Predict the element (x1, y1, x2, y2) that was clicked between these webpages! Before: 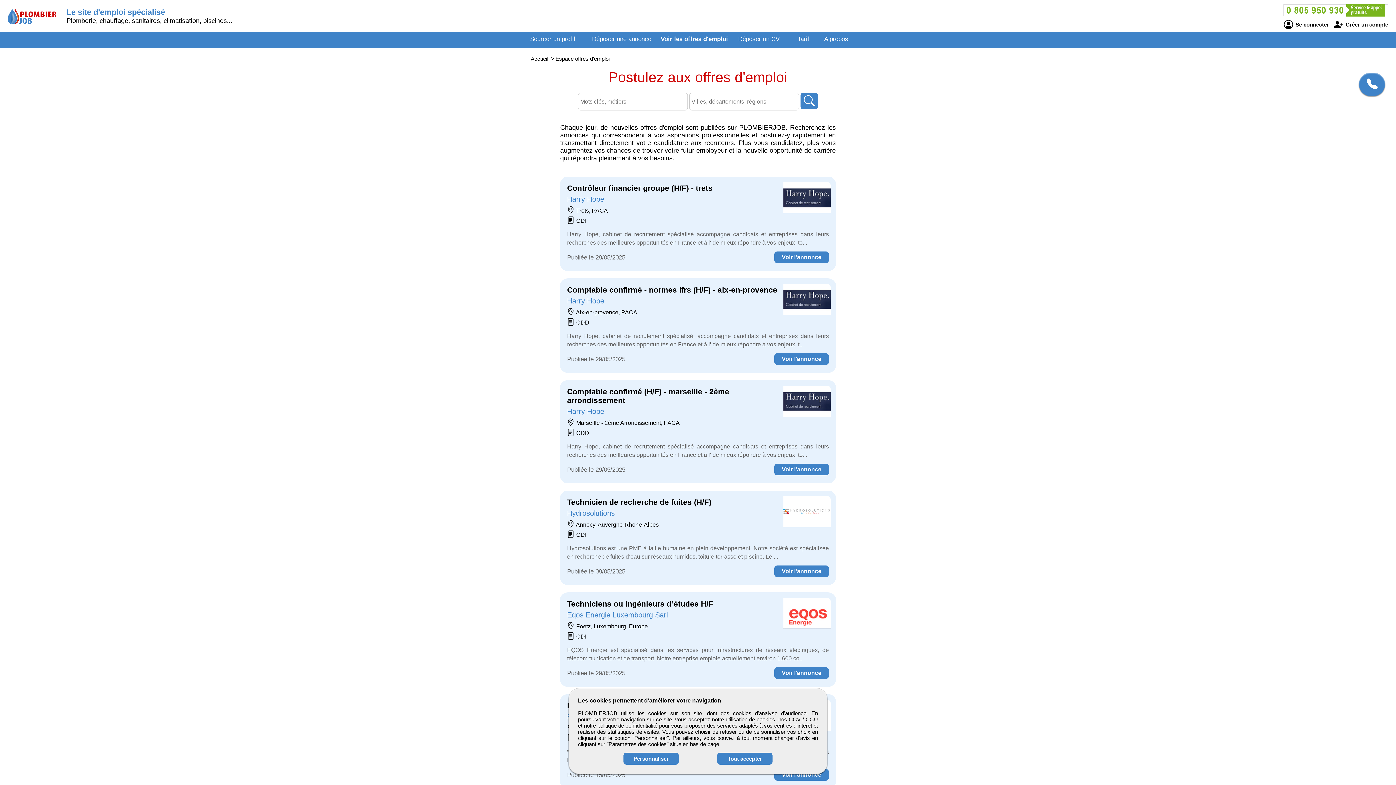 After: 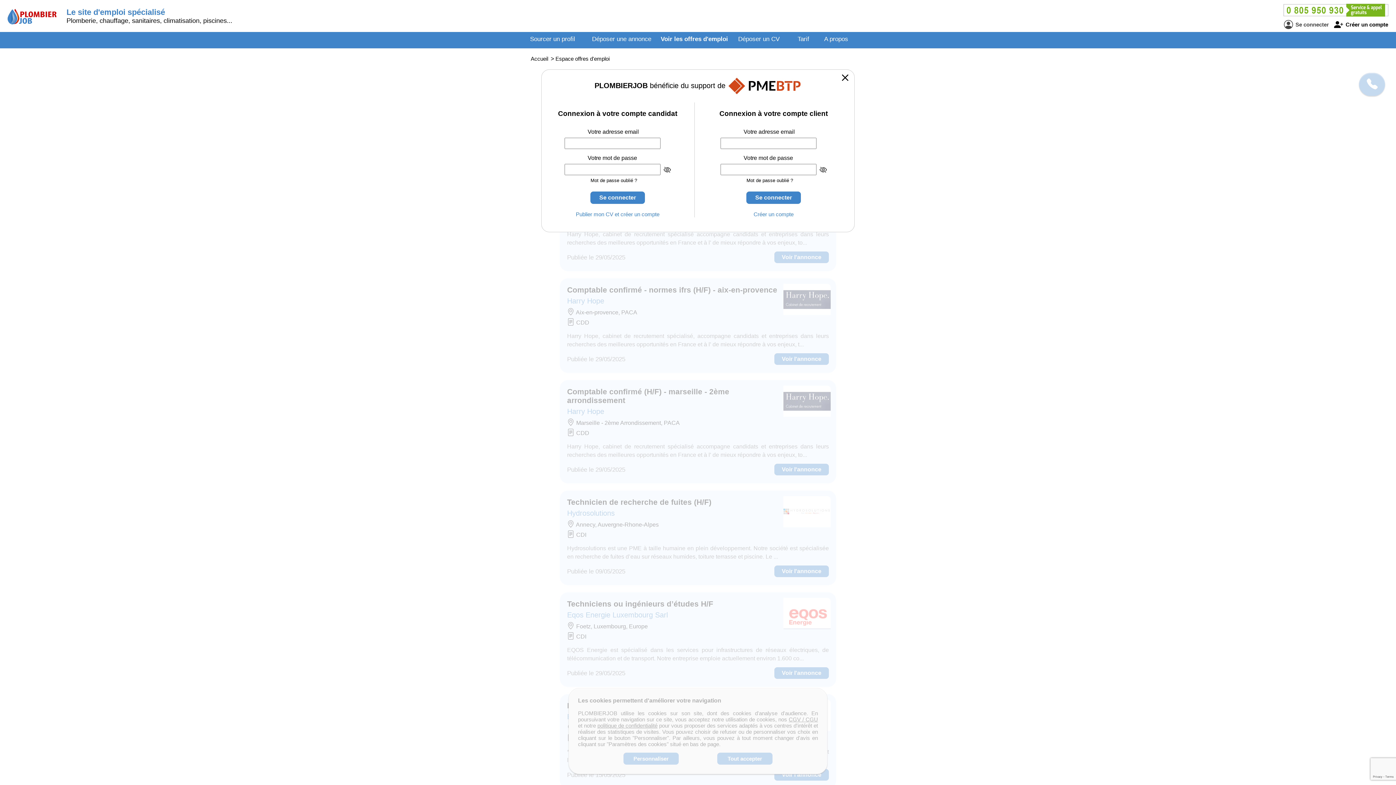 Action: label:  Se connecter bbox: (1284, 21, 1329, 27)